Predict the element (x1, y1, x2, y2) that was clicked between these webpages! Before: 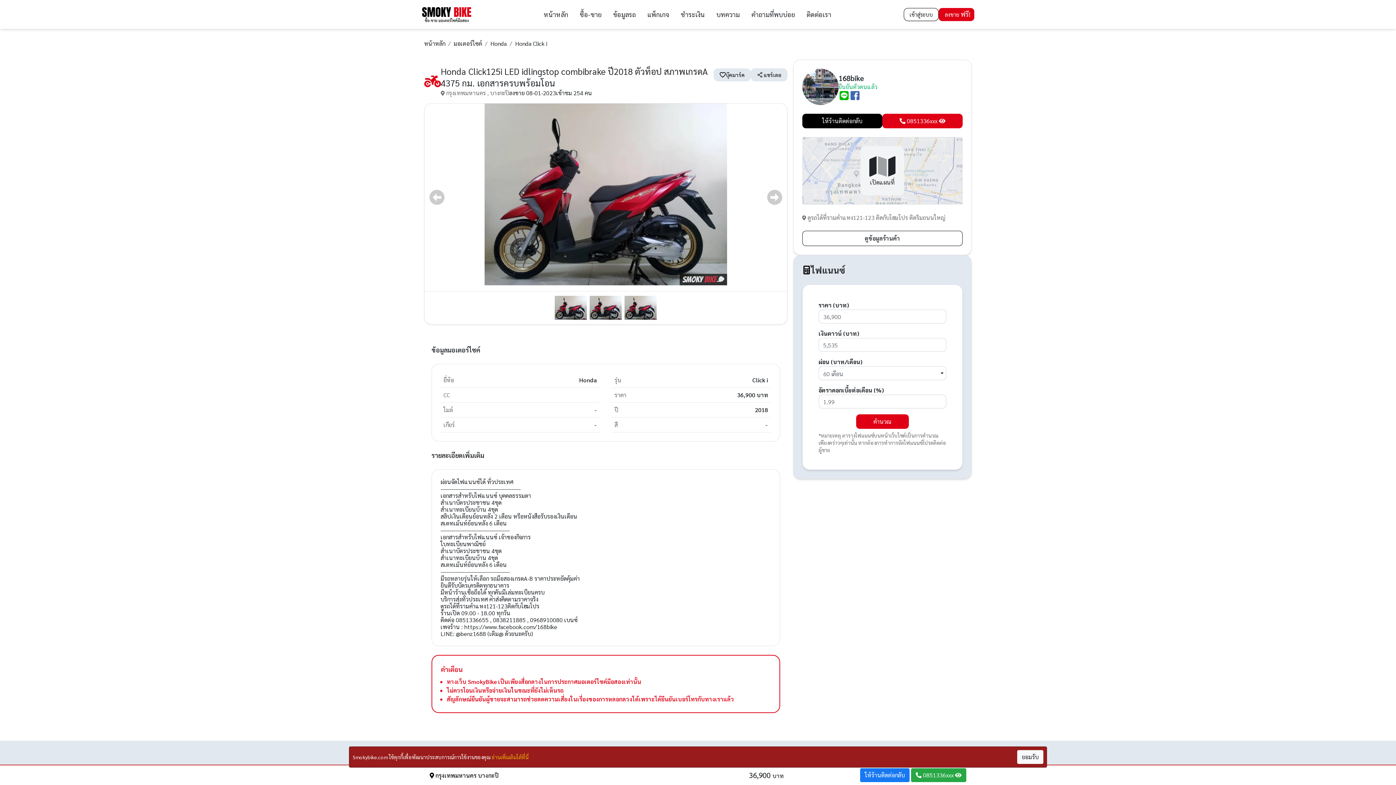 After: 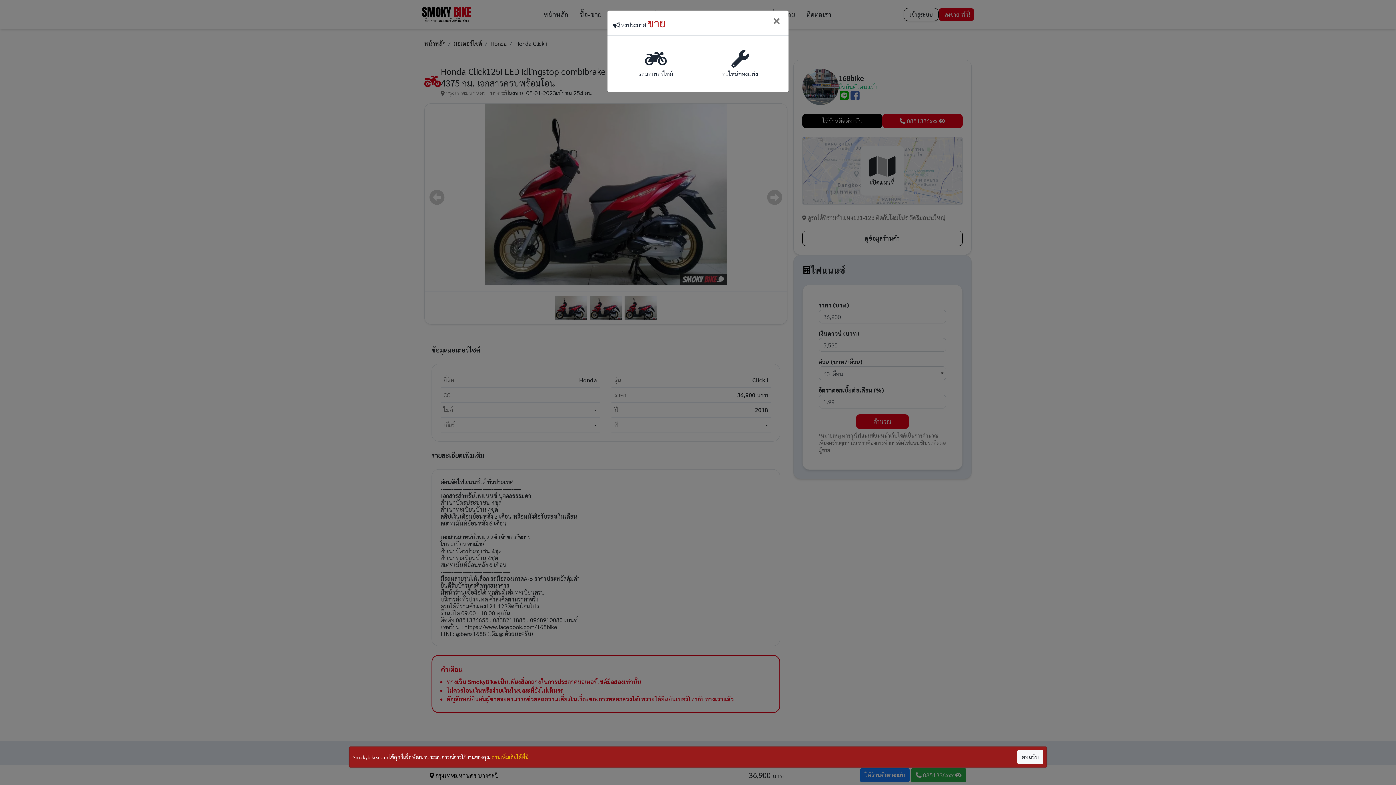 Action: bbox: (938, 8, 974, 21) label: ลงขาย
ฟรี!